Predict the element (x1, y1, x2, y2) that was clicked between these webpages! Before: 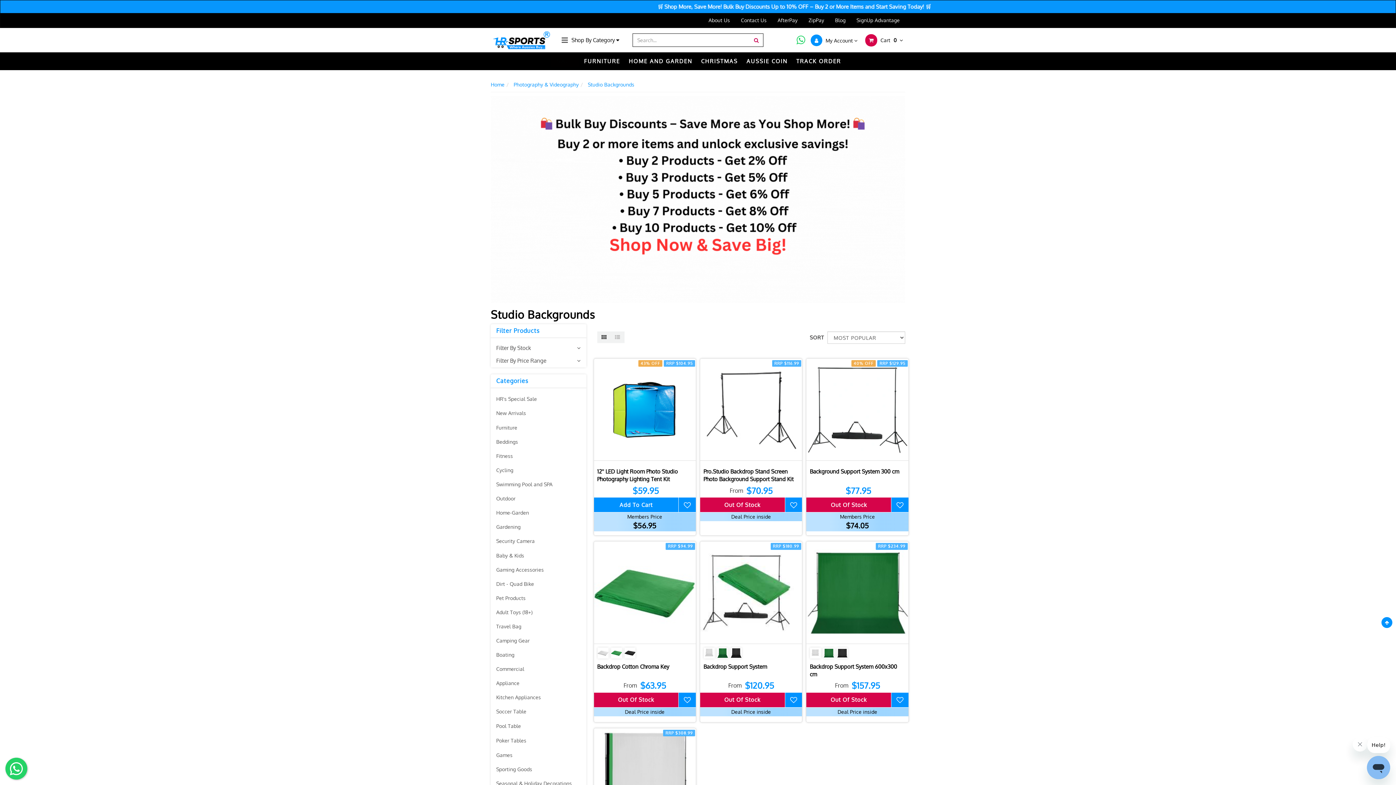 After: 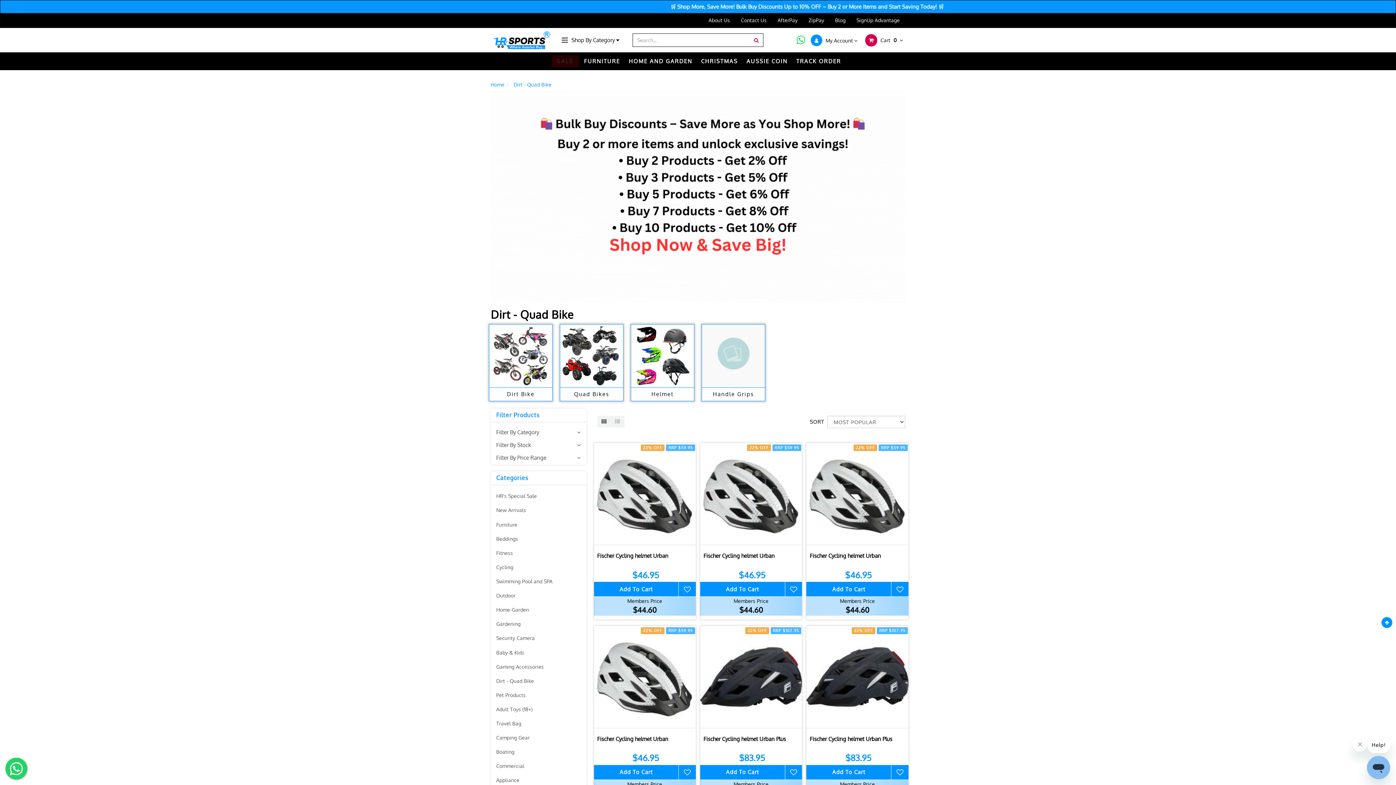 Action: label: Dirt - Quad Bike bbox: (490, 577, 586, 591)